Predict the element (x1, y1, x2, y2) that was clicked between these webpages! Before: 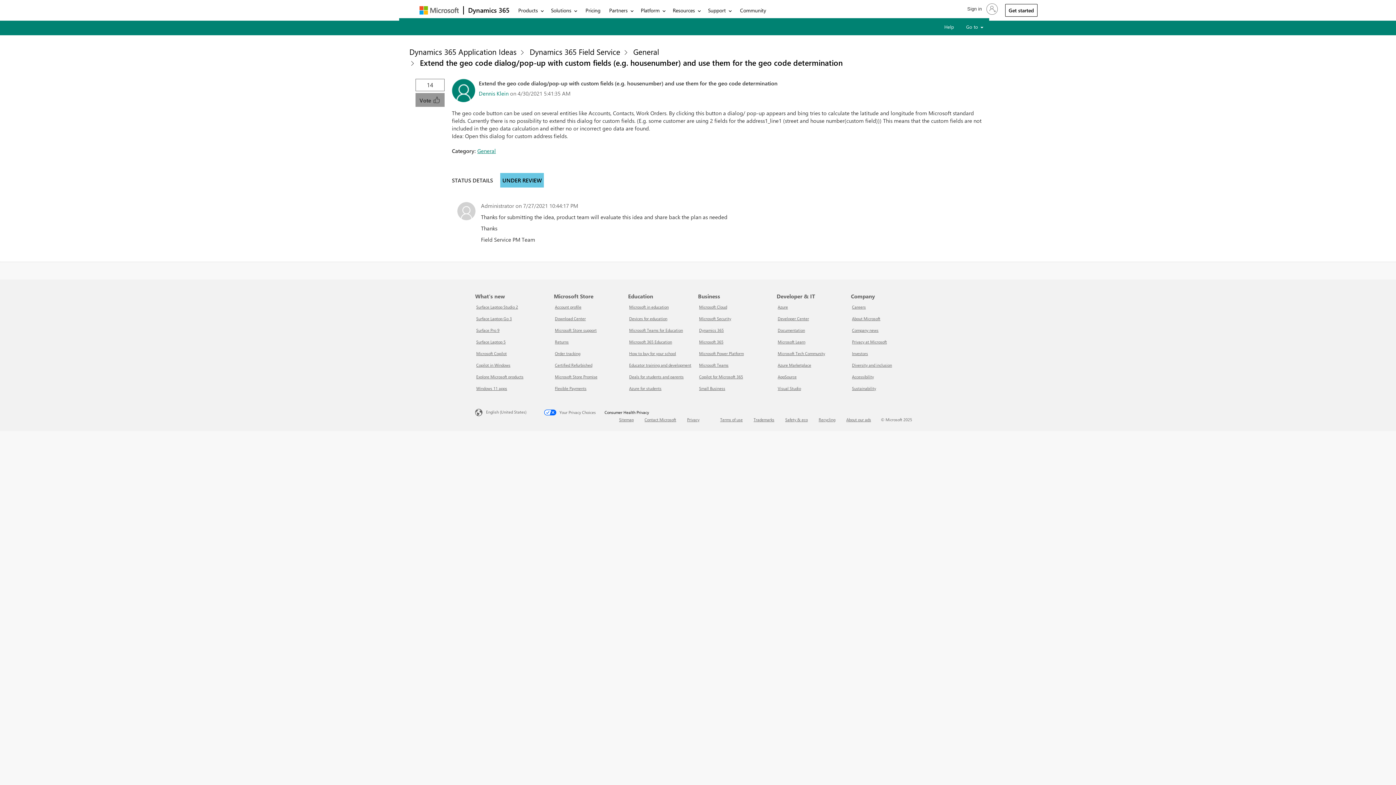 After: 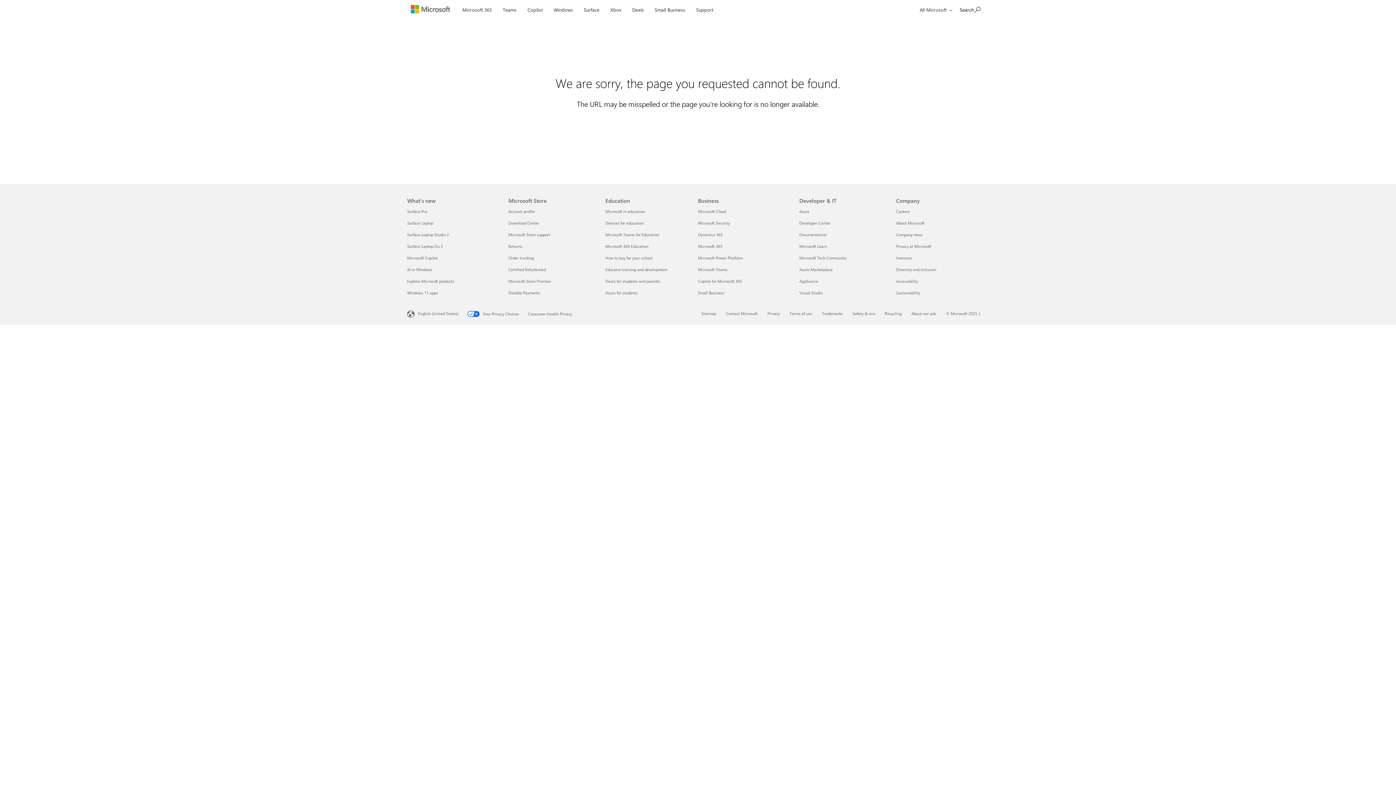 Action: label: Surface Laptop Studio 2 What's new bbox: (476, 304, 518, 309)